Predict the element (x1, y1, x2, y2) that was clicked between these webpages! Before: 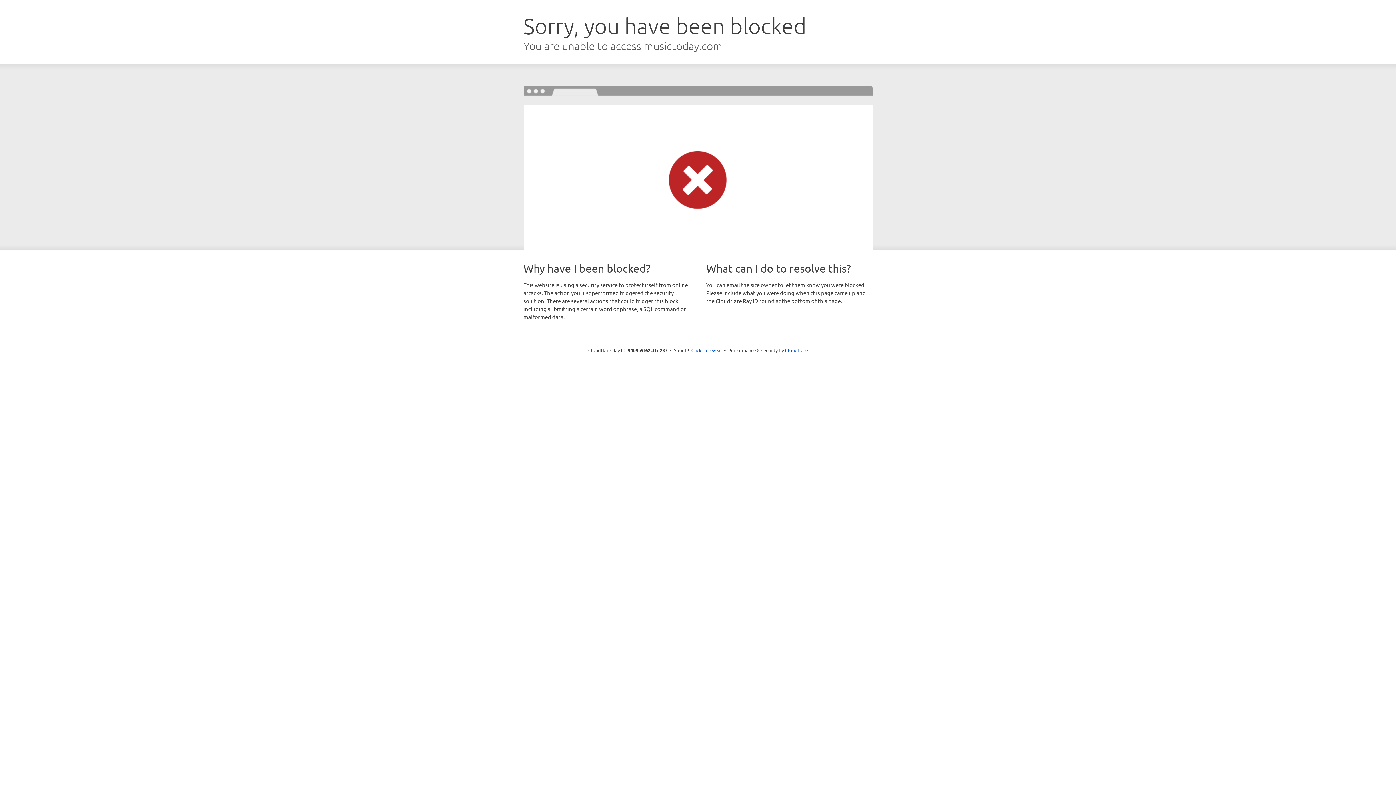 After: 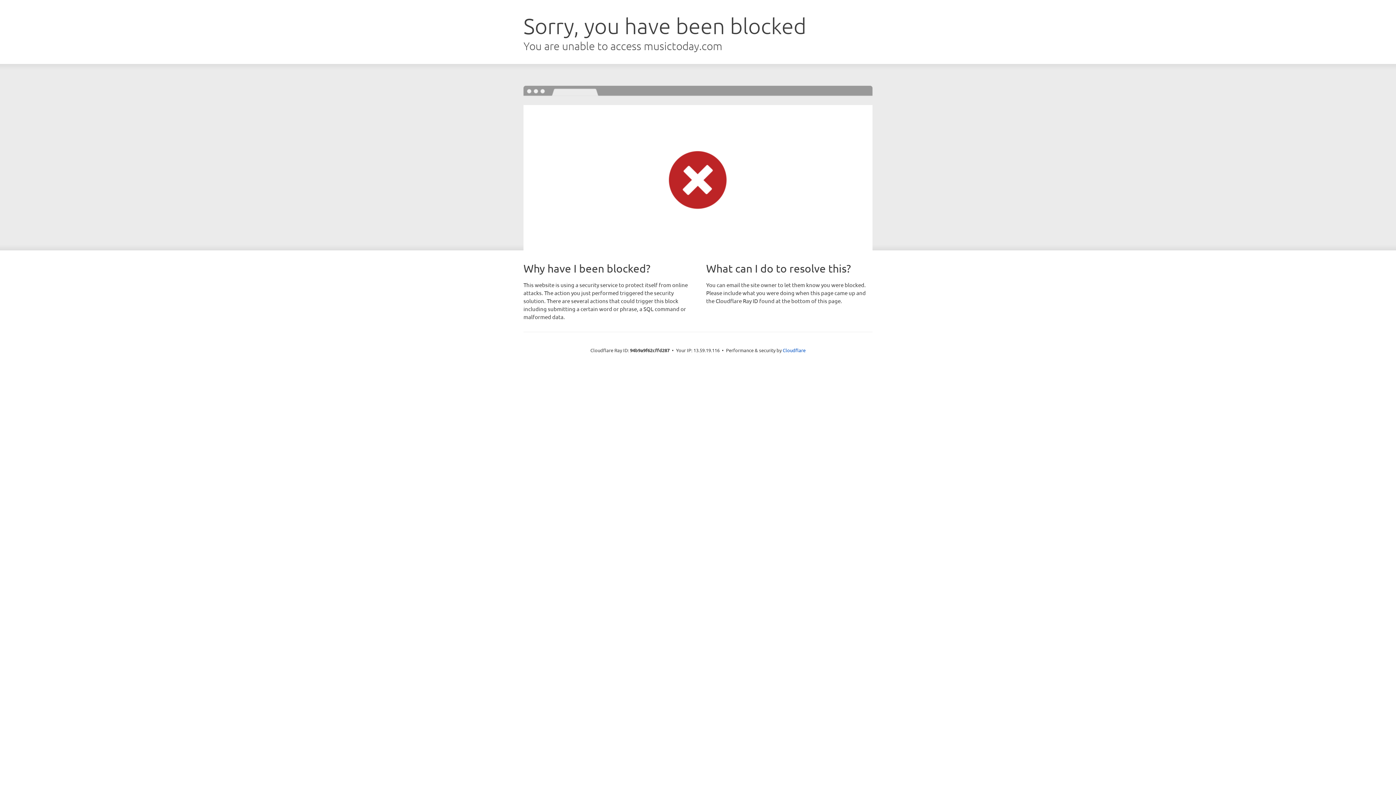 Action: bbox: (691, 346, 722, 353) label: Click to reveal